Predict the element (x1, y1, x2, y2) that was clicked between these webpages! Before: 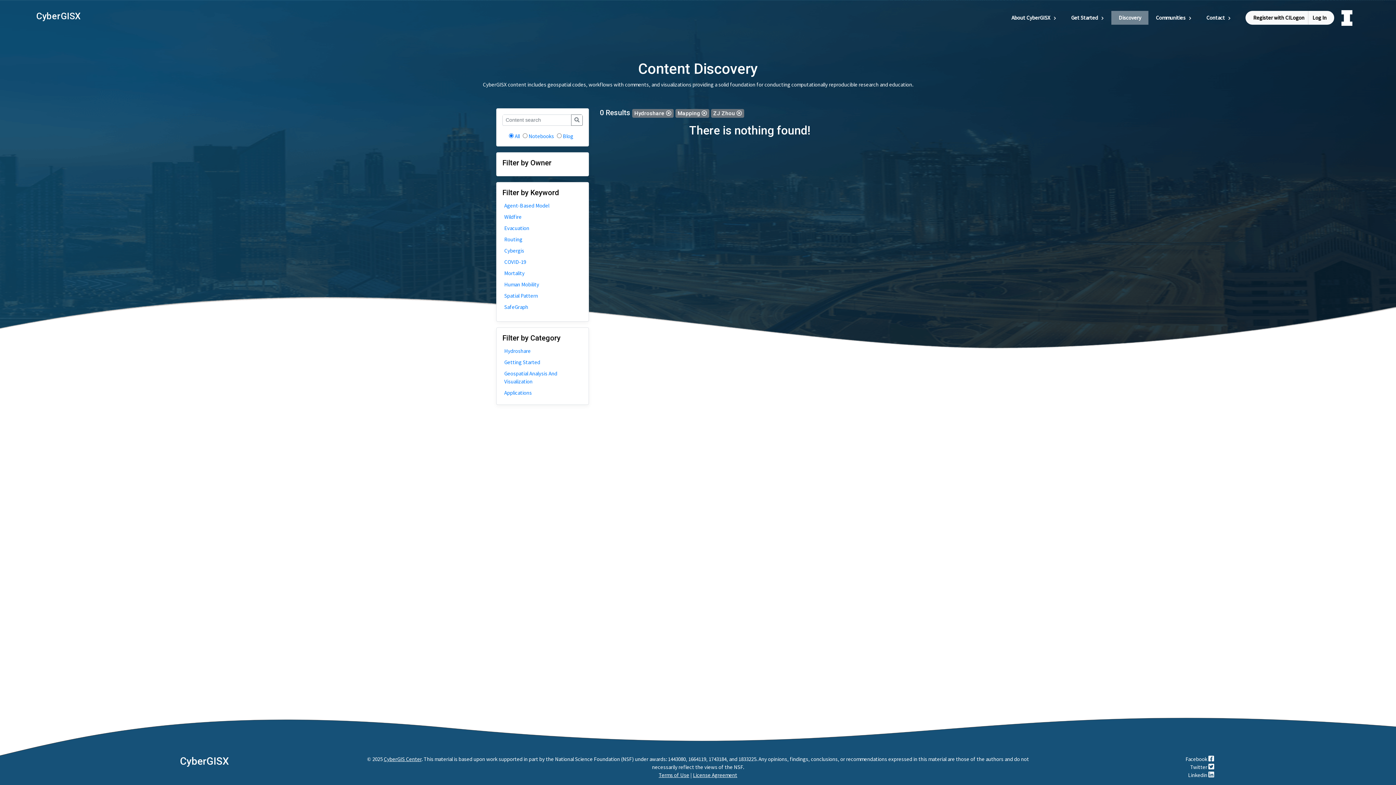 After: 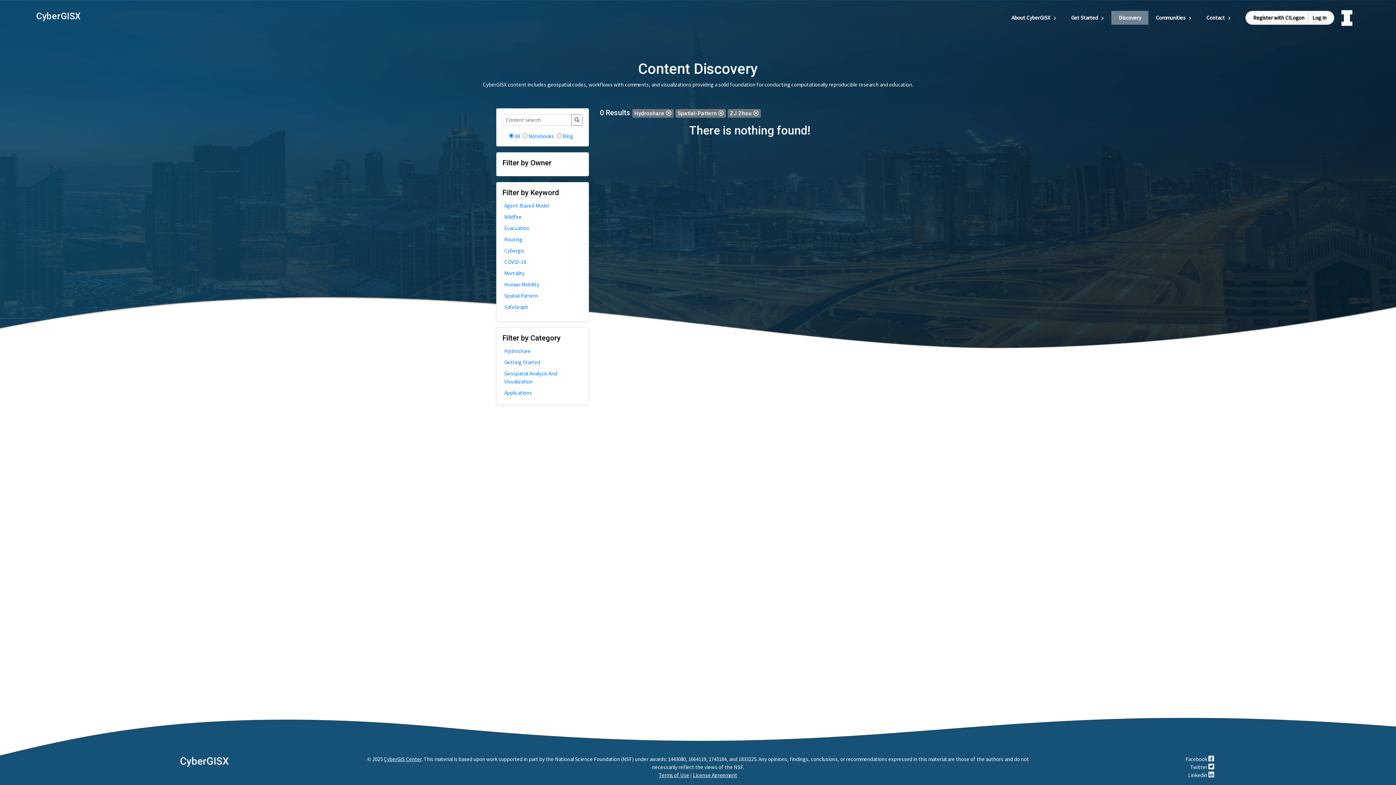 Action: bbox: (504, 291, 581, 299) label: Spatial Pattern